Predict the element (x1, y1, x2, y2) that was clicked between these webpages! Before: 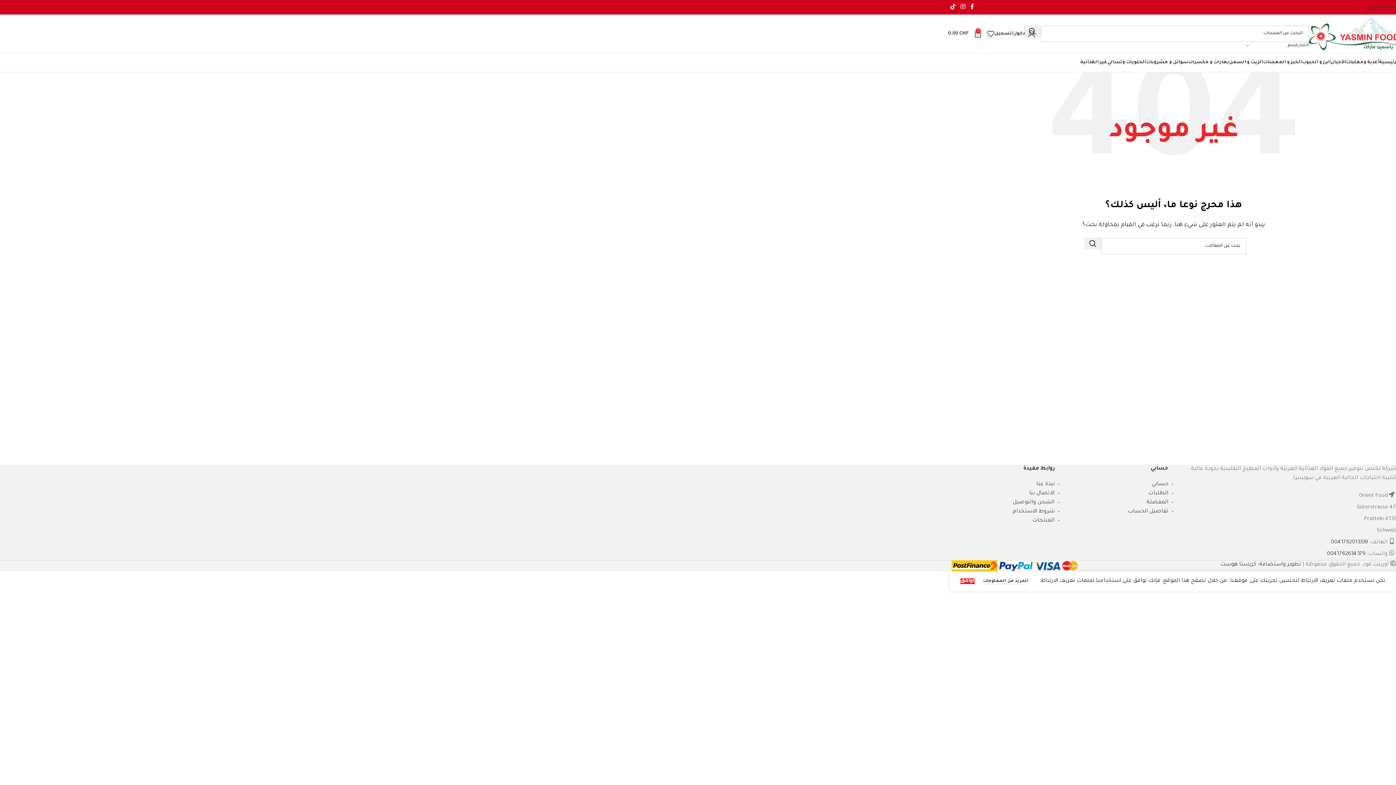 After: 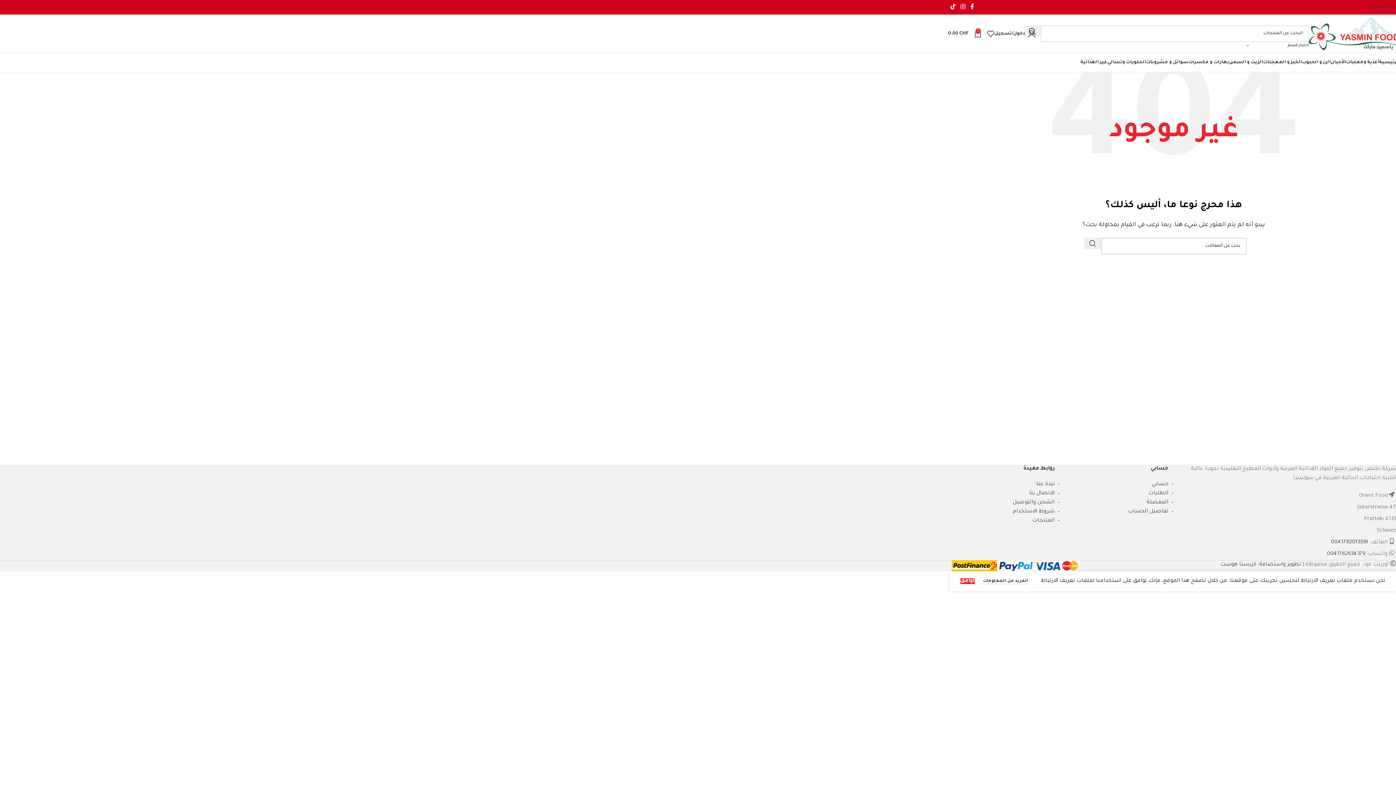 Action: bbox: (1084, 237, 1101, 249) label: بحث 